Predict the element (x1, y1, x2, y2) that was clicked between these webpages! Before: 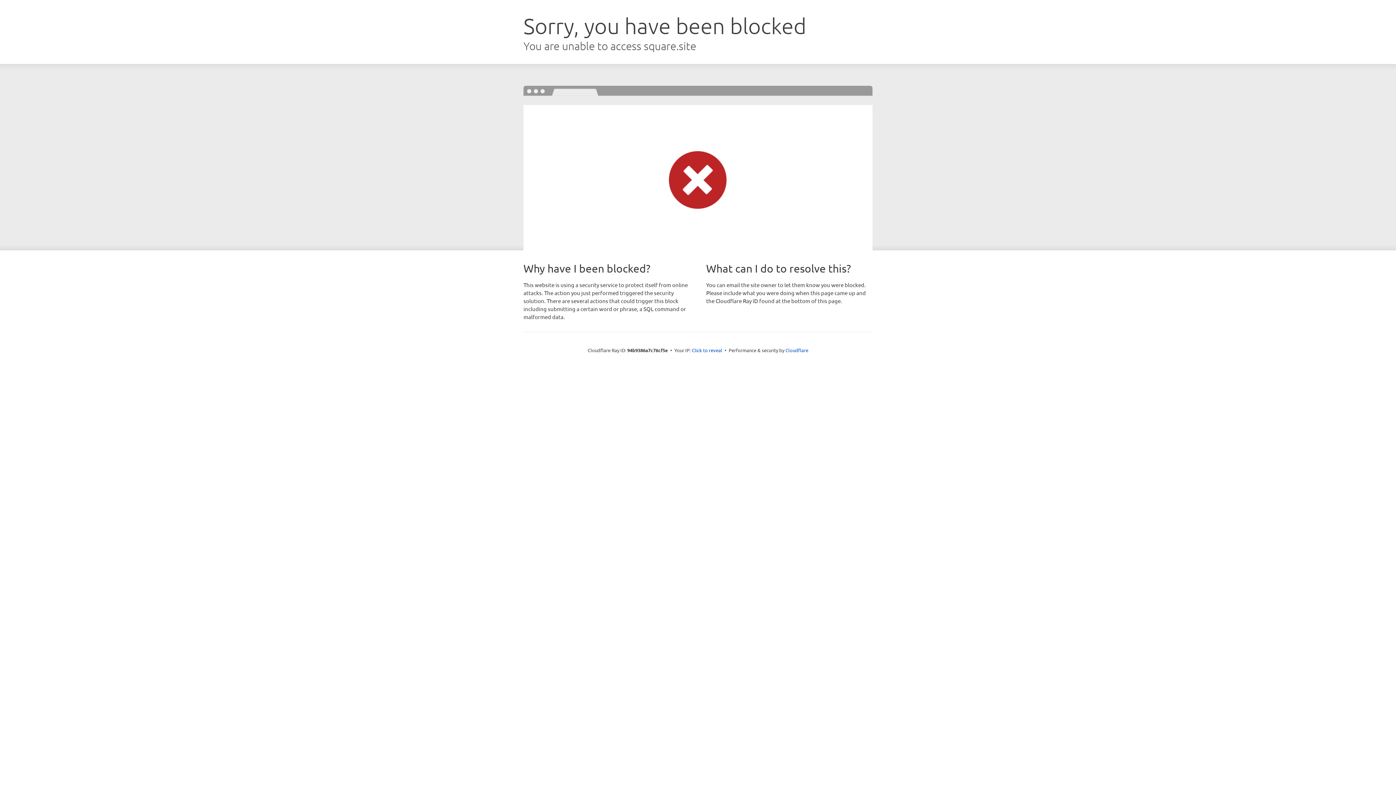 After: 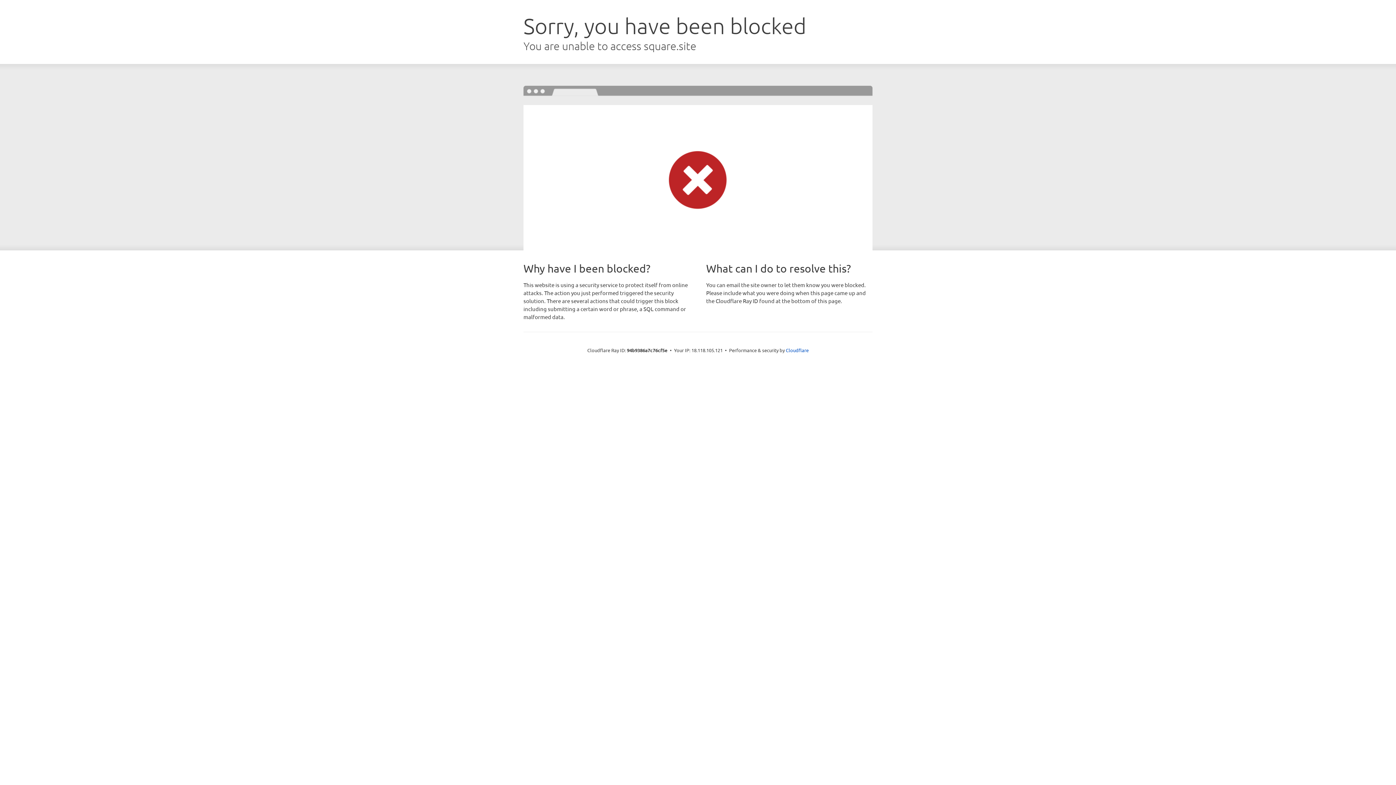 Action: bbox: (692, 346, 722, 353) label: Click to reveal